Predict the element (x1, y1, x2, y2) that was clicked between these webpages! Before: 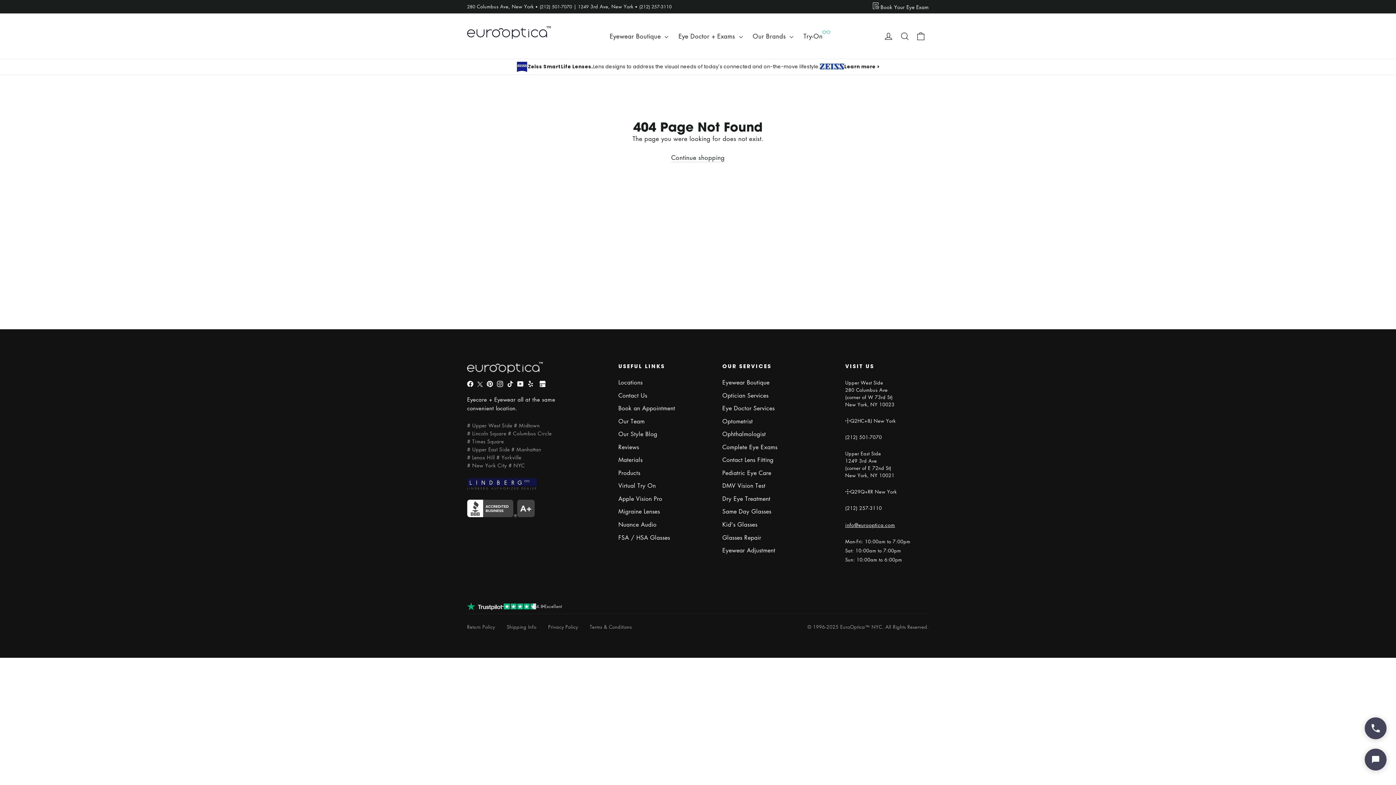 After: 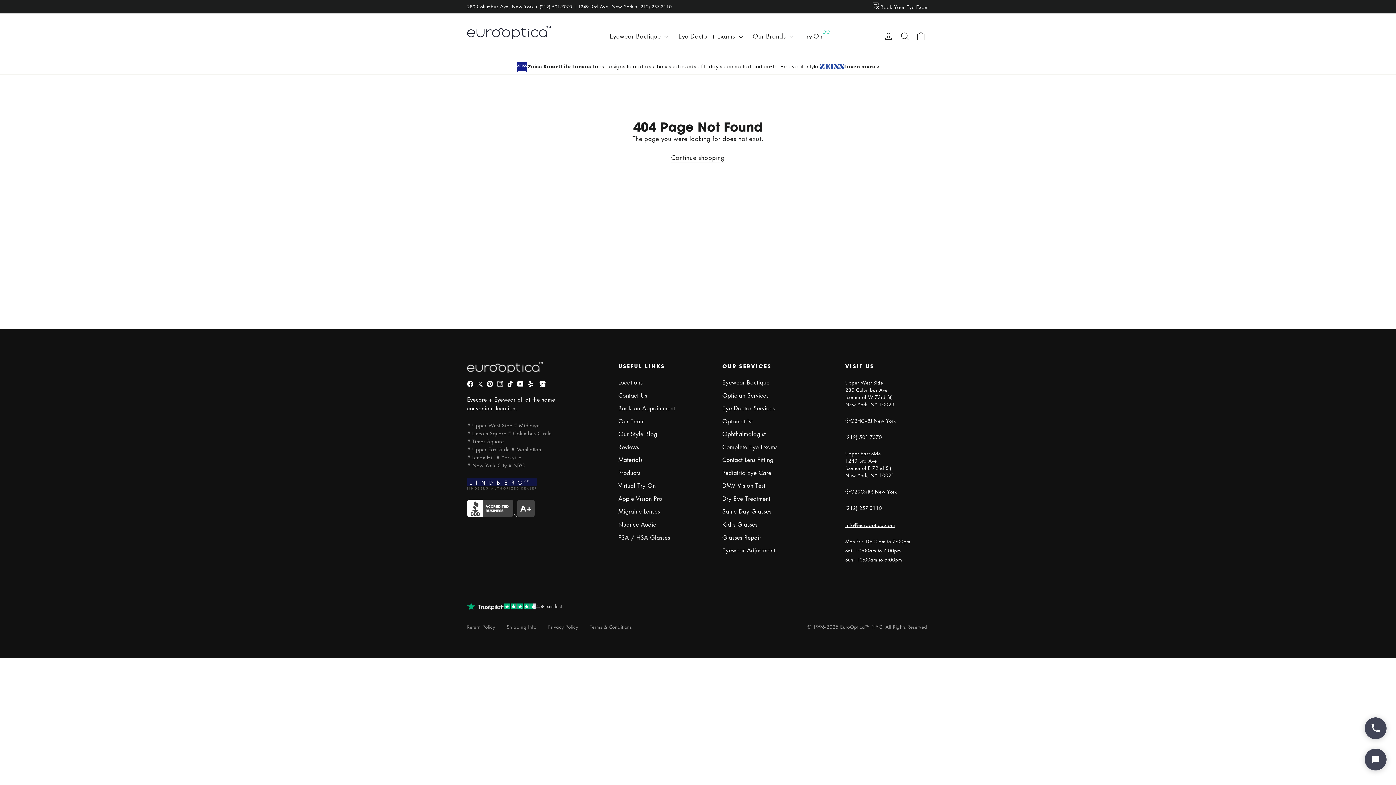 Action: label: Book an Appointment bbox: (618, 402, 711, 414)